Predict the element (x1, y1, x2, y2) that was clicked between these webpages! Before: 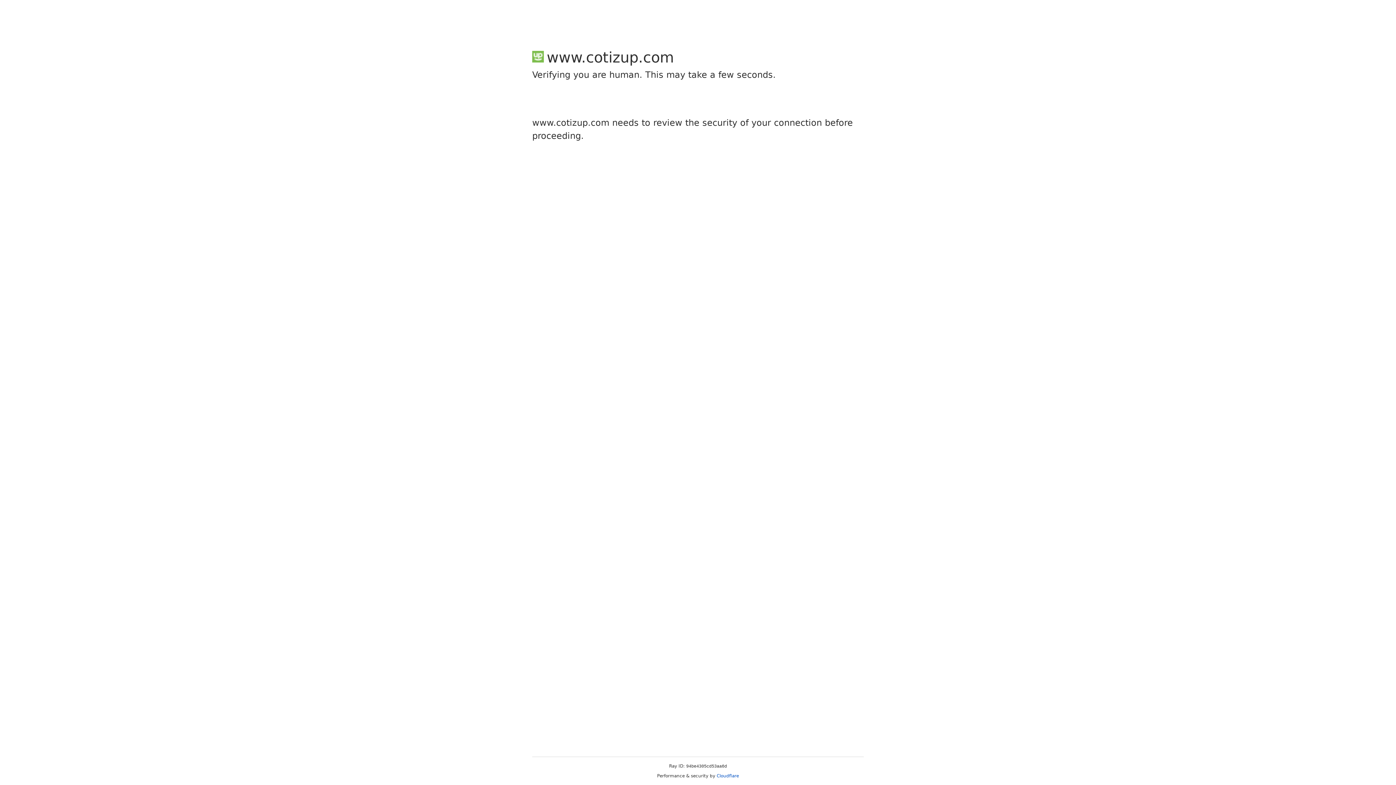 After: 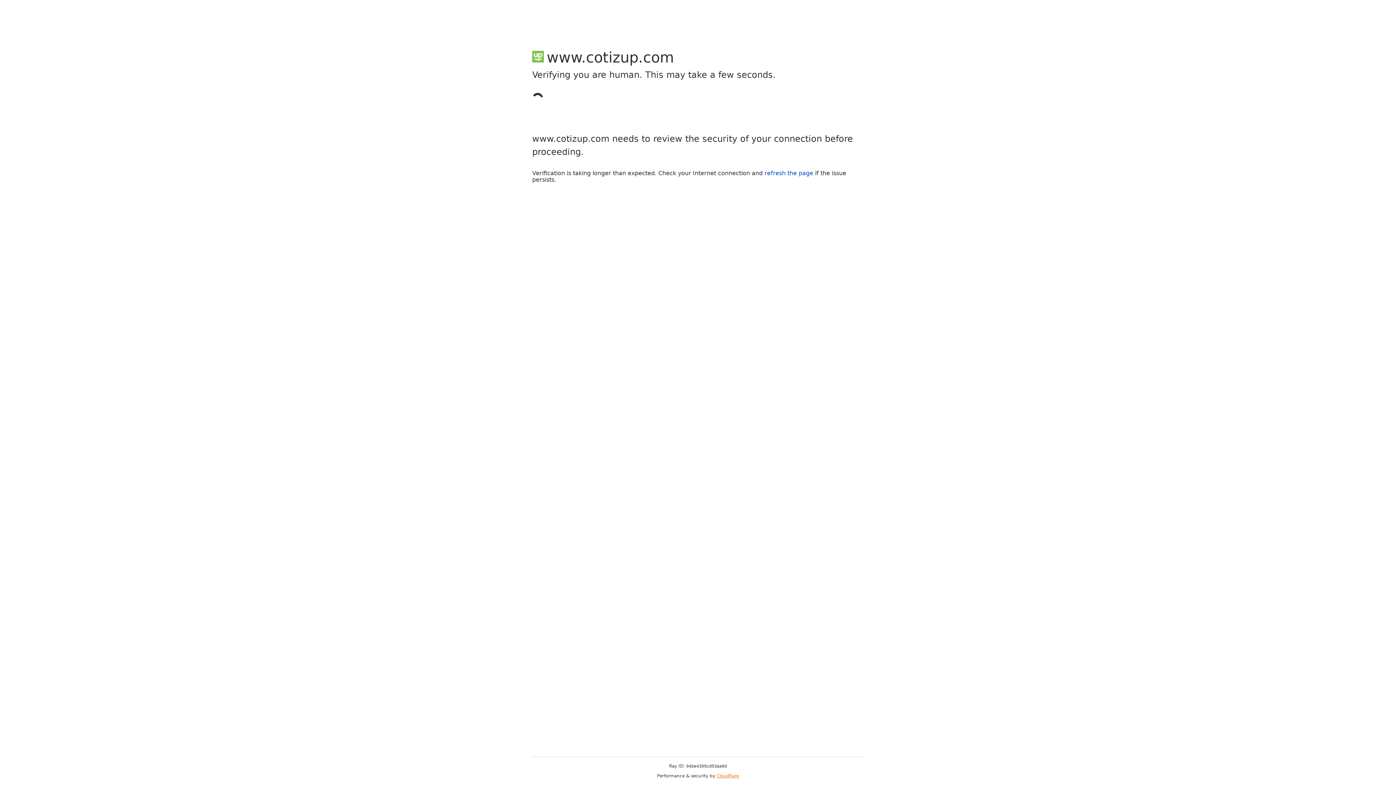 Action: label: Cloudflare bbox: (716, 773, 739, 778)